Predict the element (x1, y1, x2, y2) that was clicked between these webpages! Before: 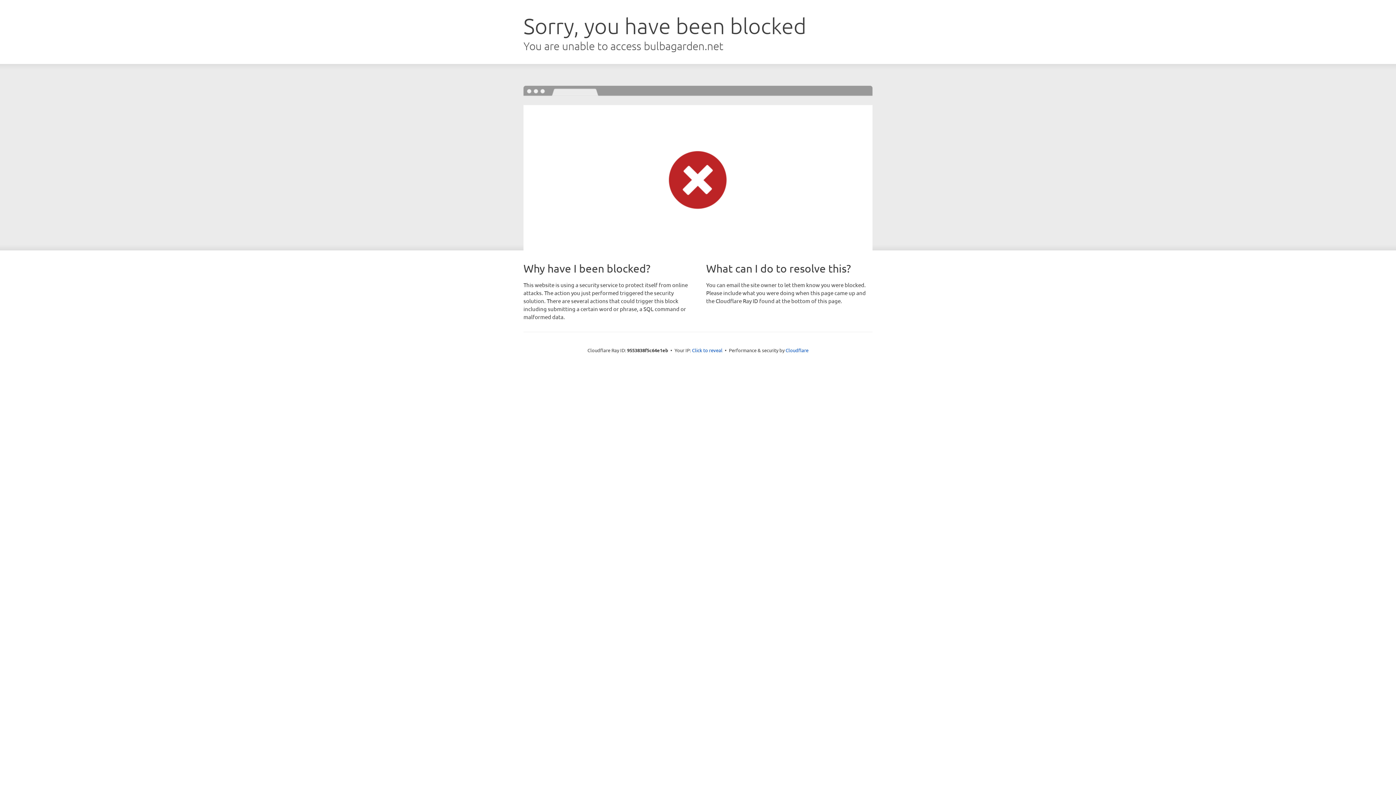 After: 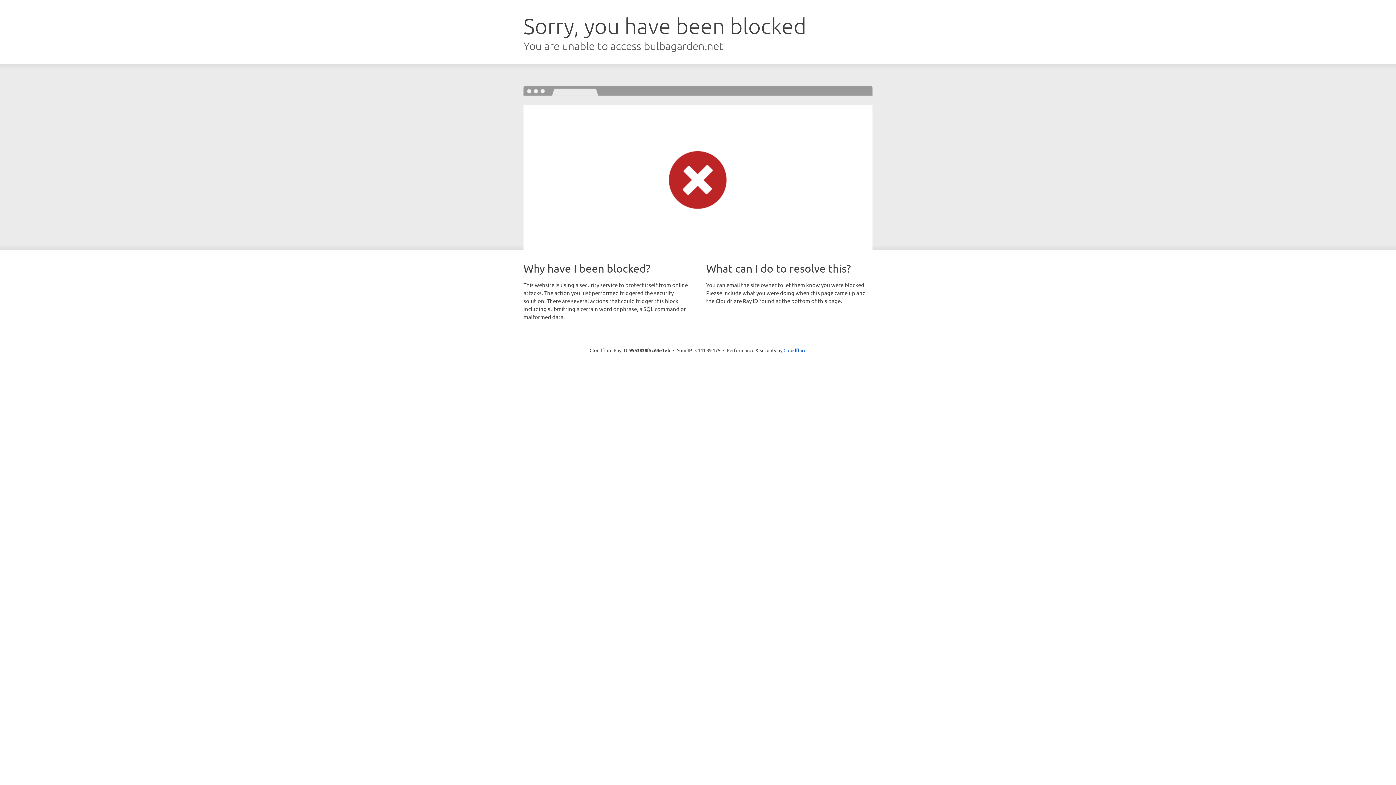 Action: bbox: (692, 346, 722, 353) label: Click to reveal